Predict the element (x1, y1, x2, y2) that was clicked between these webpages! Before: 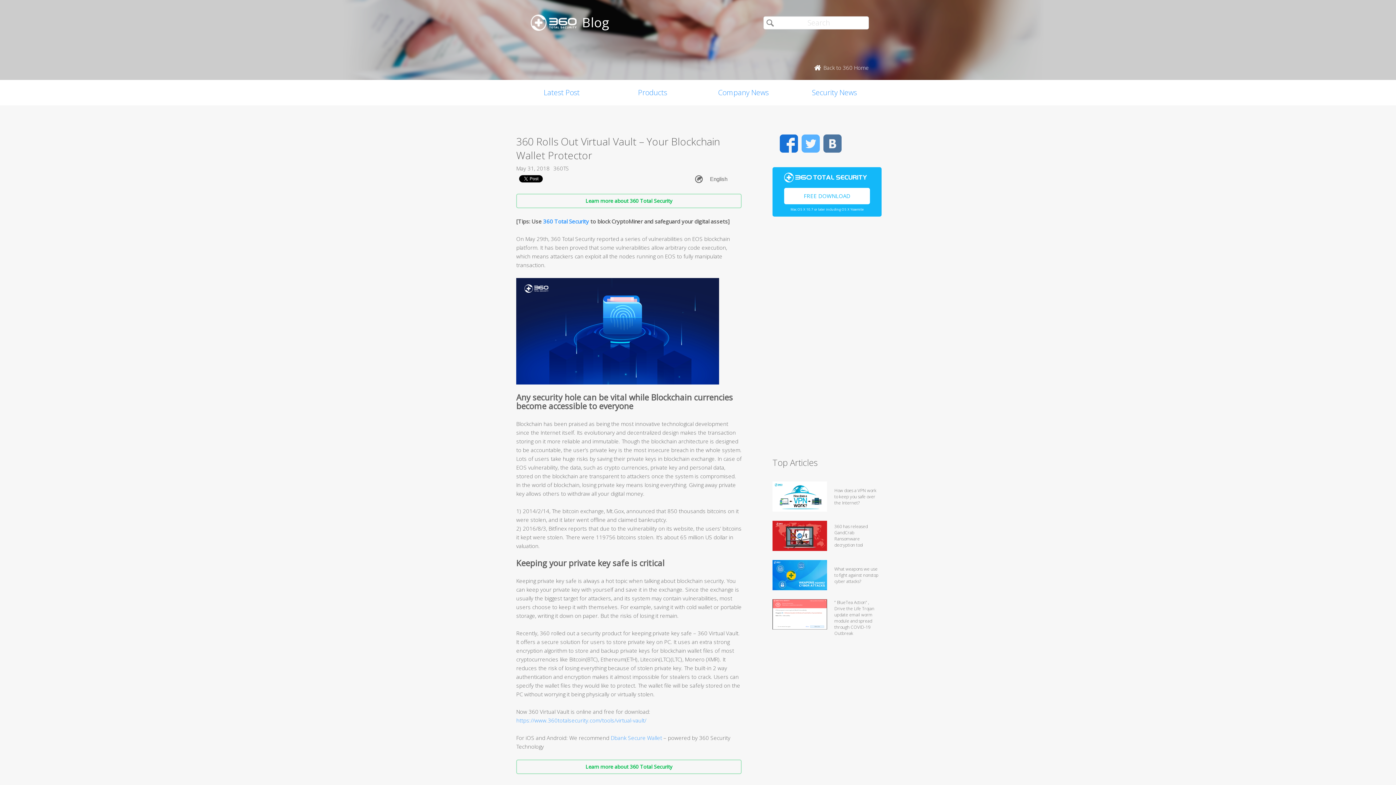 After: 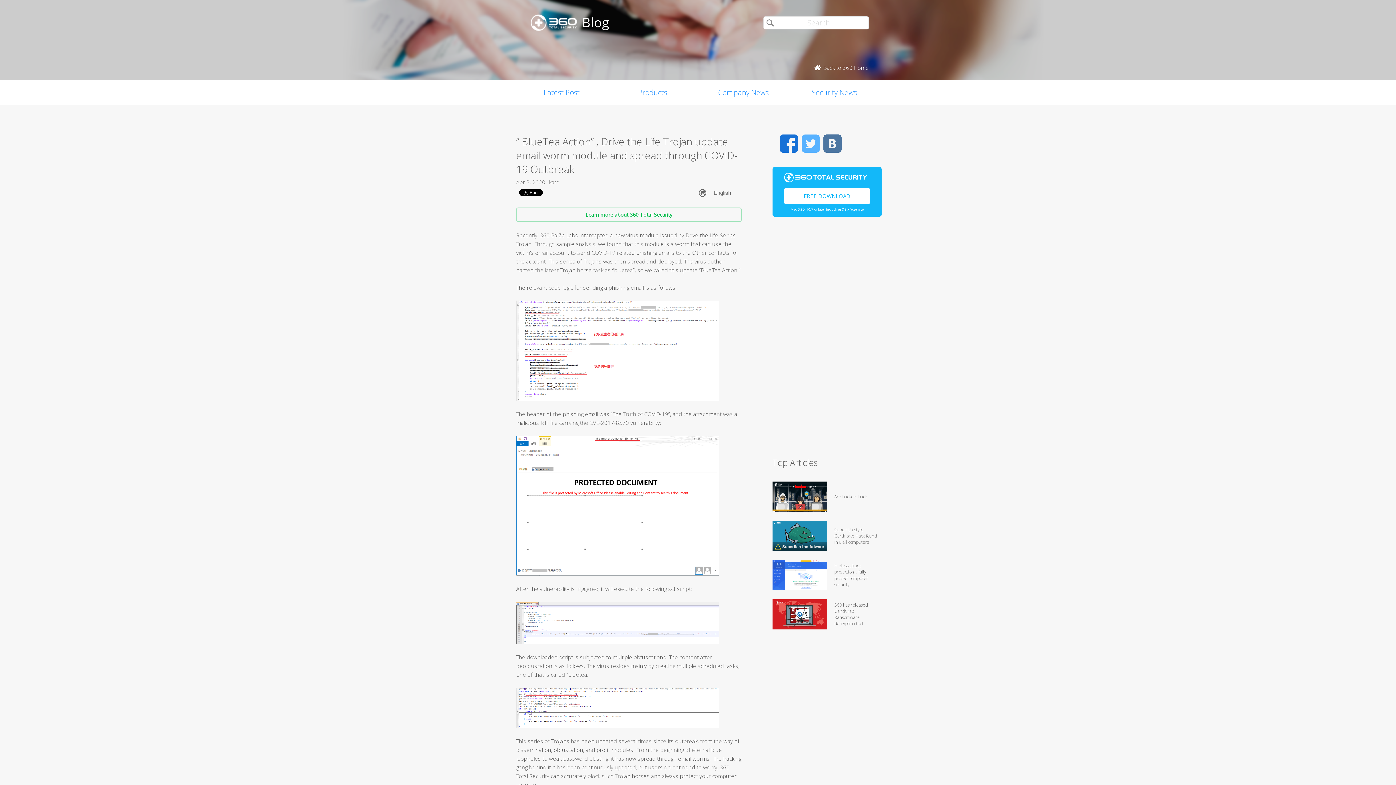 Action: bbox: (772, 623, 827, 631)